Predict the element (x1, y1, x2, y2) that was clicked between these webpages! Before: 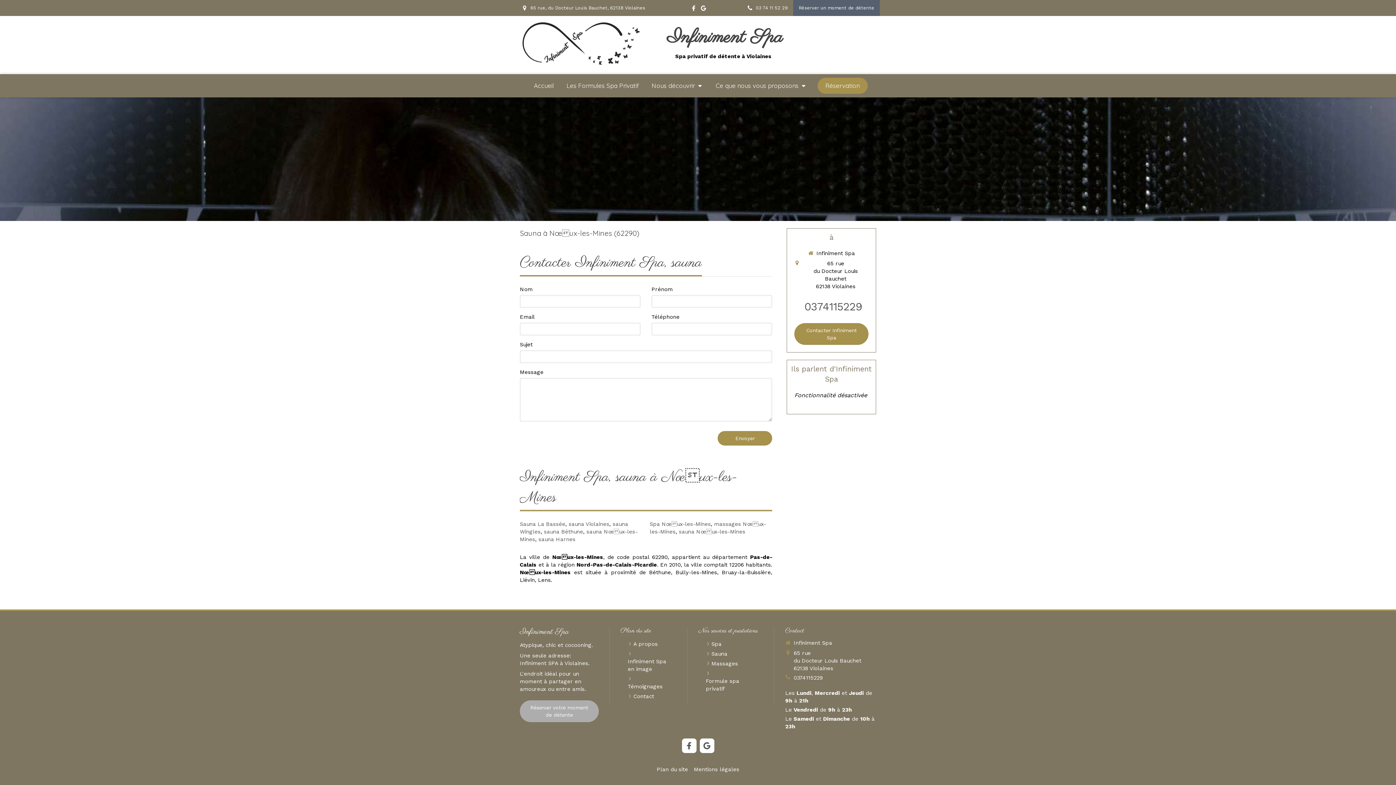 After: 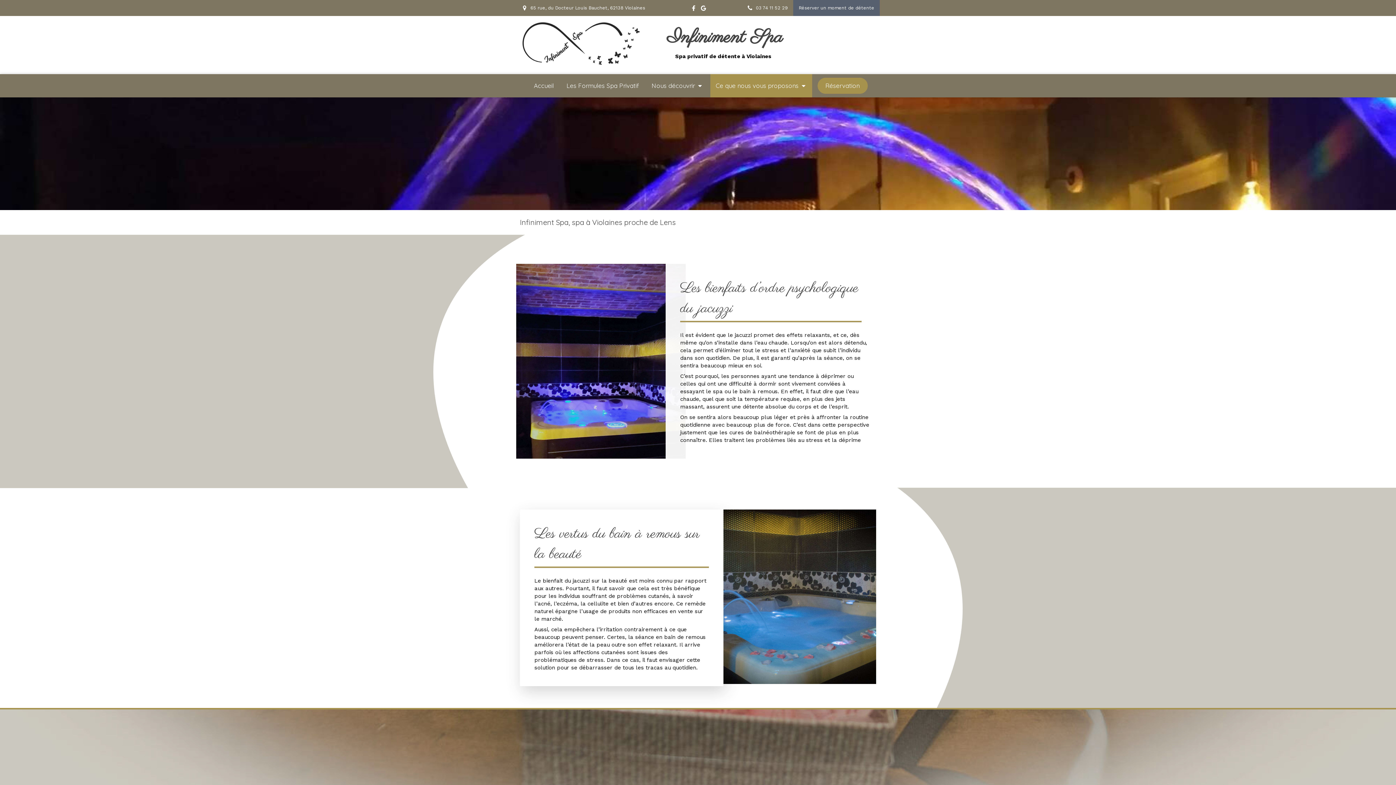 Action: bbox: (711, 640, 721, 648) label: Spa